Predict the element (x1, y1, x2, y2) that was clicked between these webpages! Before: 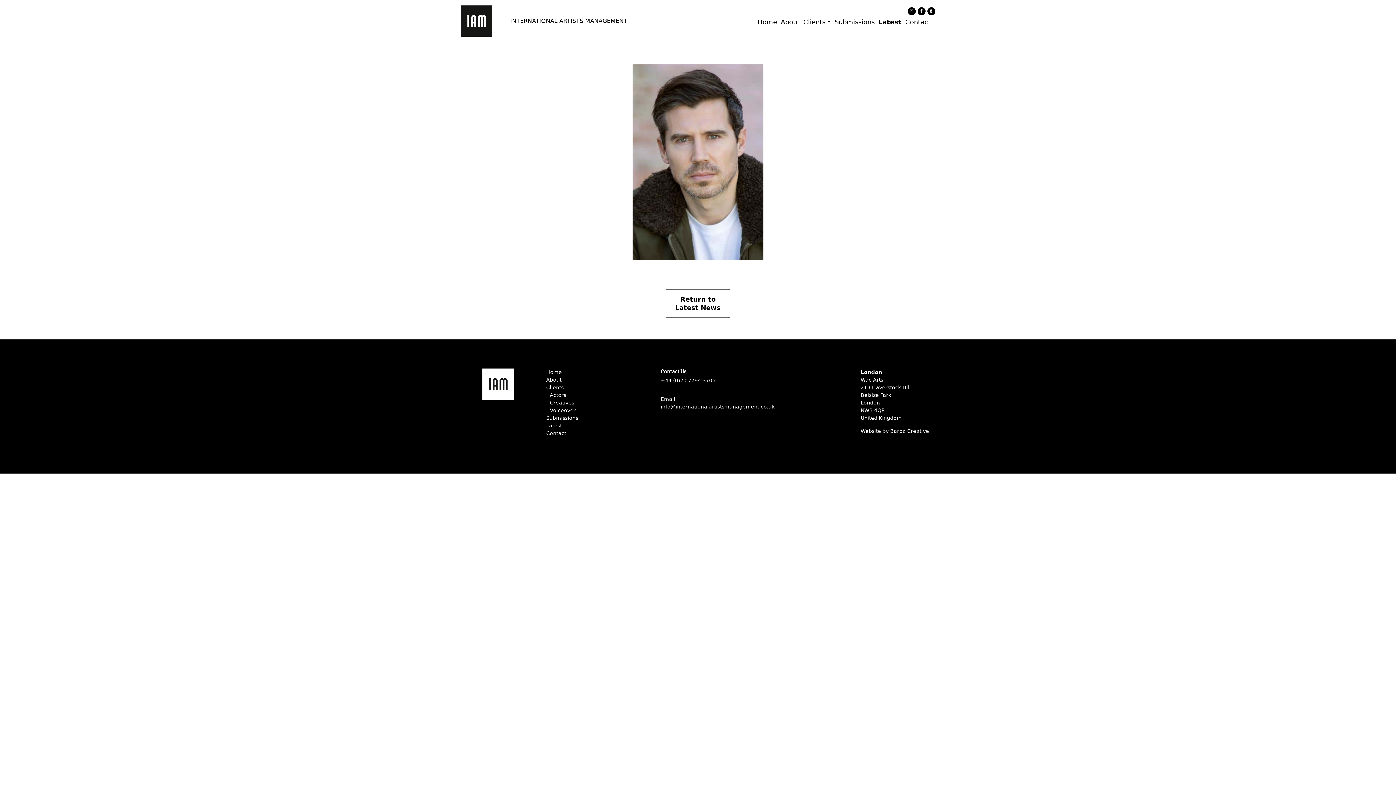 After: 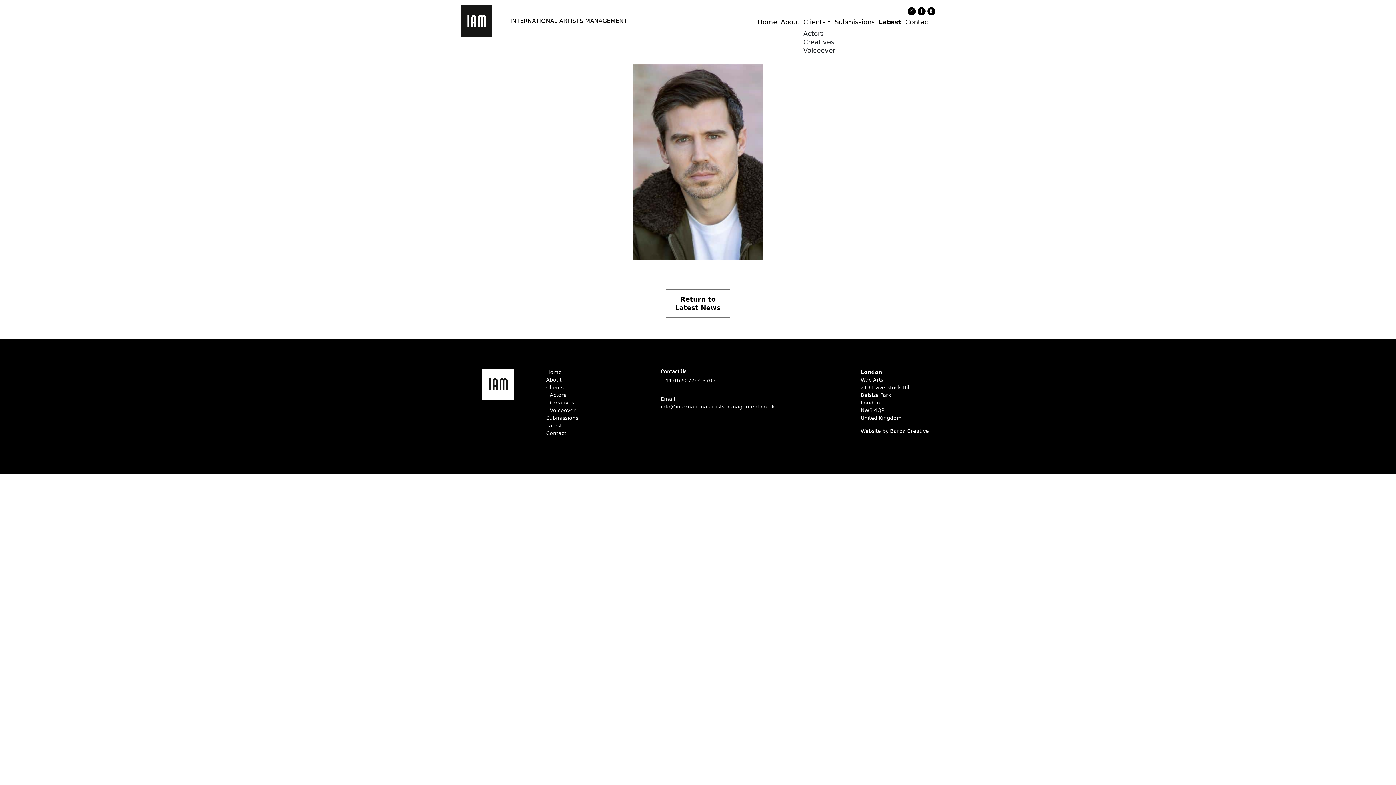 Action: bbox: (801, 17, 833, 27) label: Clients